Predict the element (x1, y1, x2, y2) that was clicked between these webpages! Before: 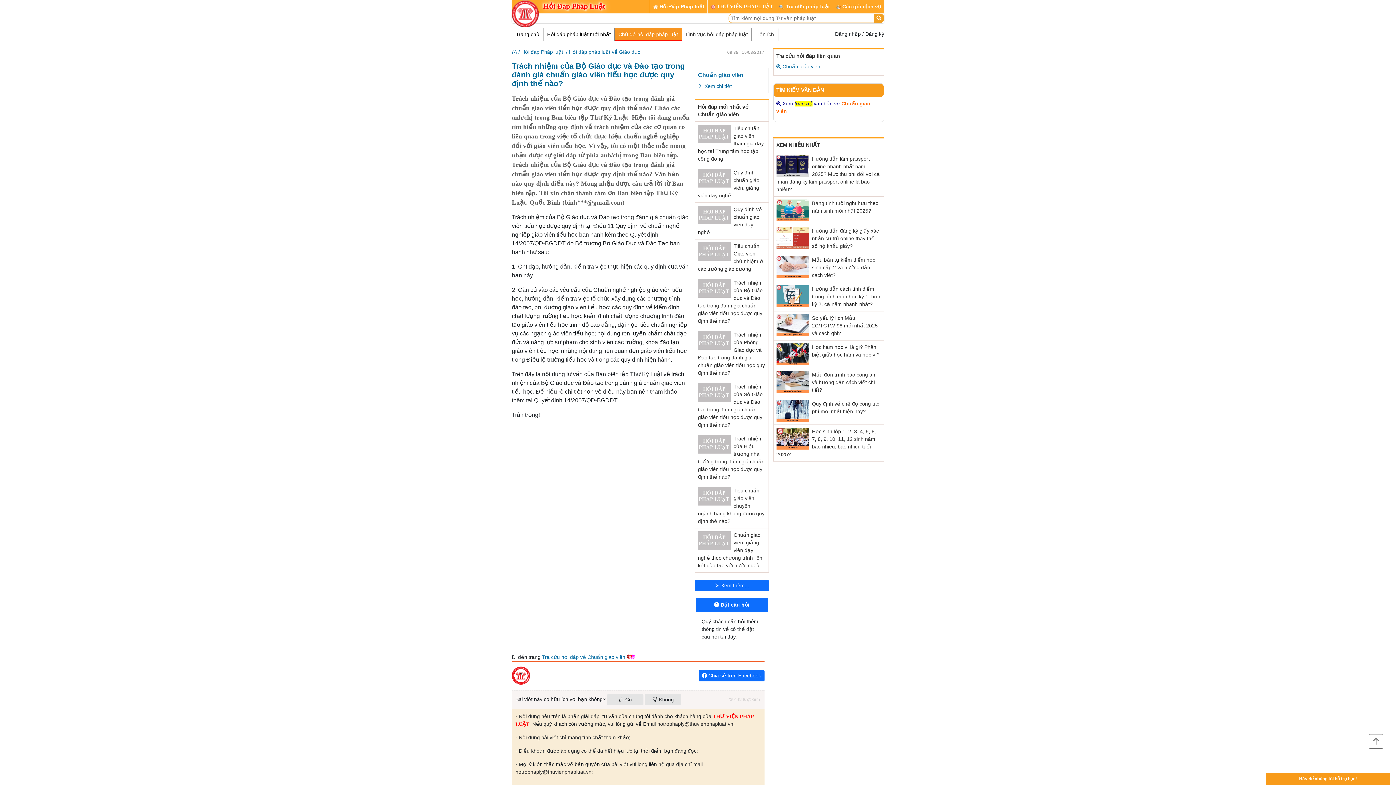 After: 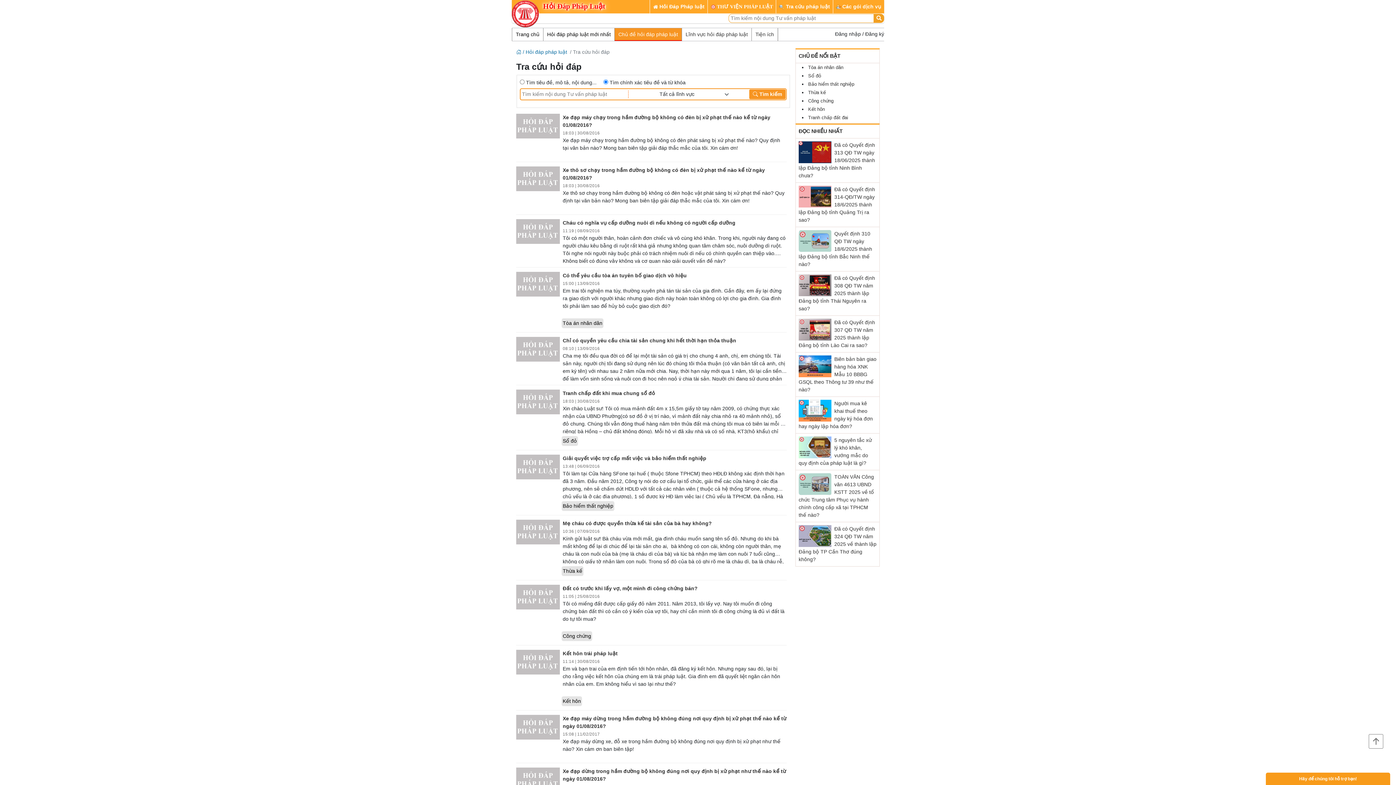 Action: bbox: (874, 13, 884, 22)